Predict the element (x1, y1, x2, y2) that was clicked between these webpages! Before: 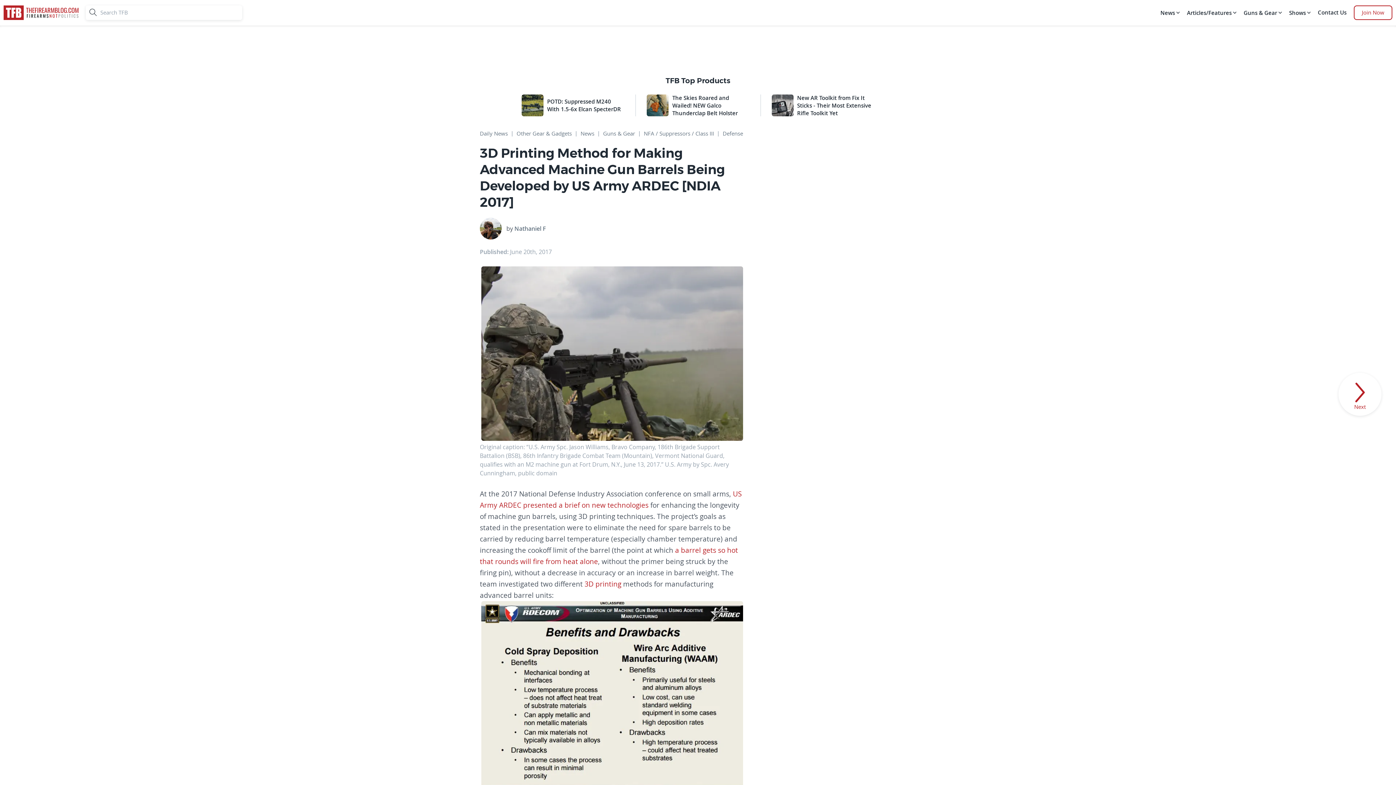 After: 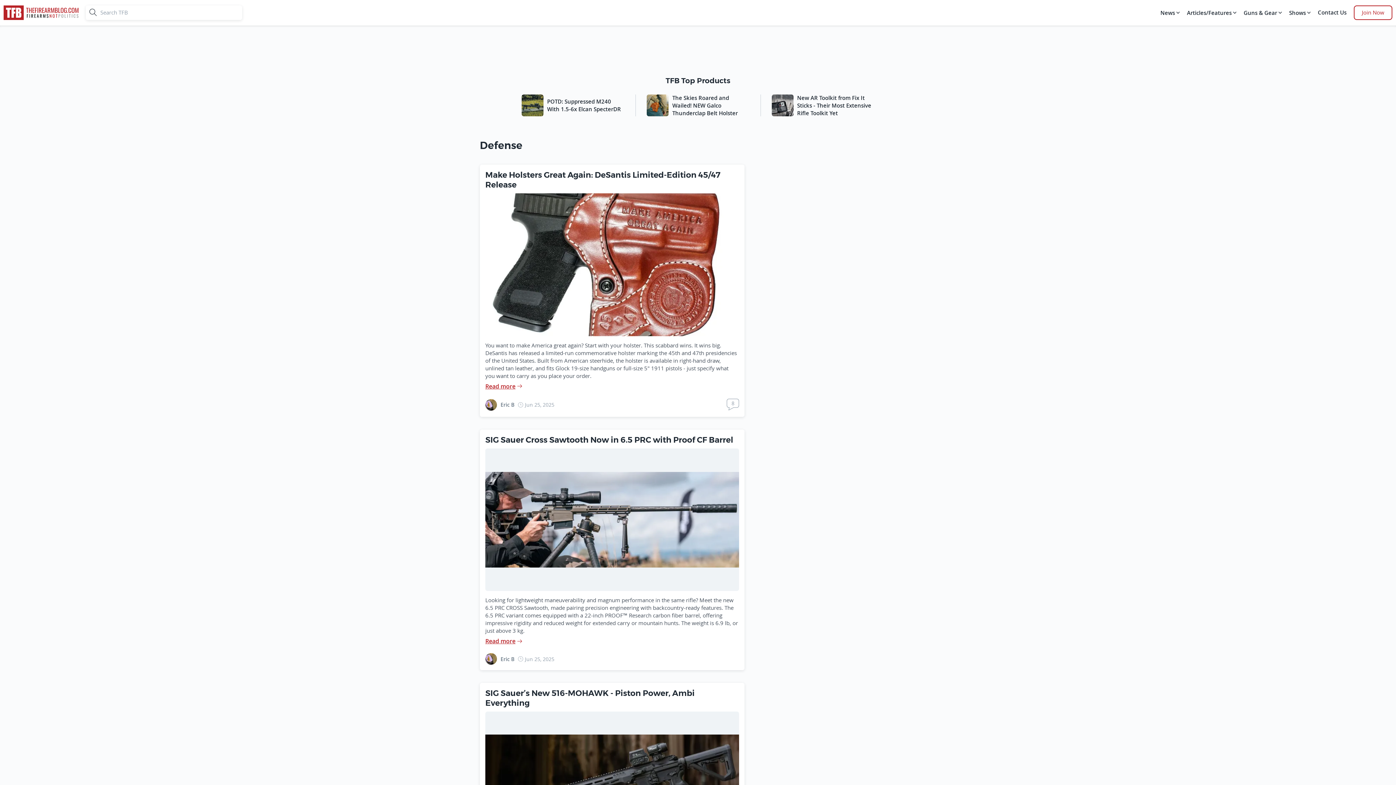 Action: label: Defense bbox: (722, 130, 743, 139)